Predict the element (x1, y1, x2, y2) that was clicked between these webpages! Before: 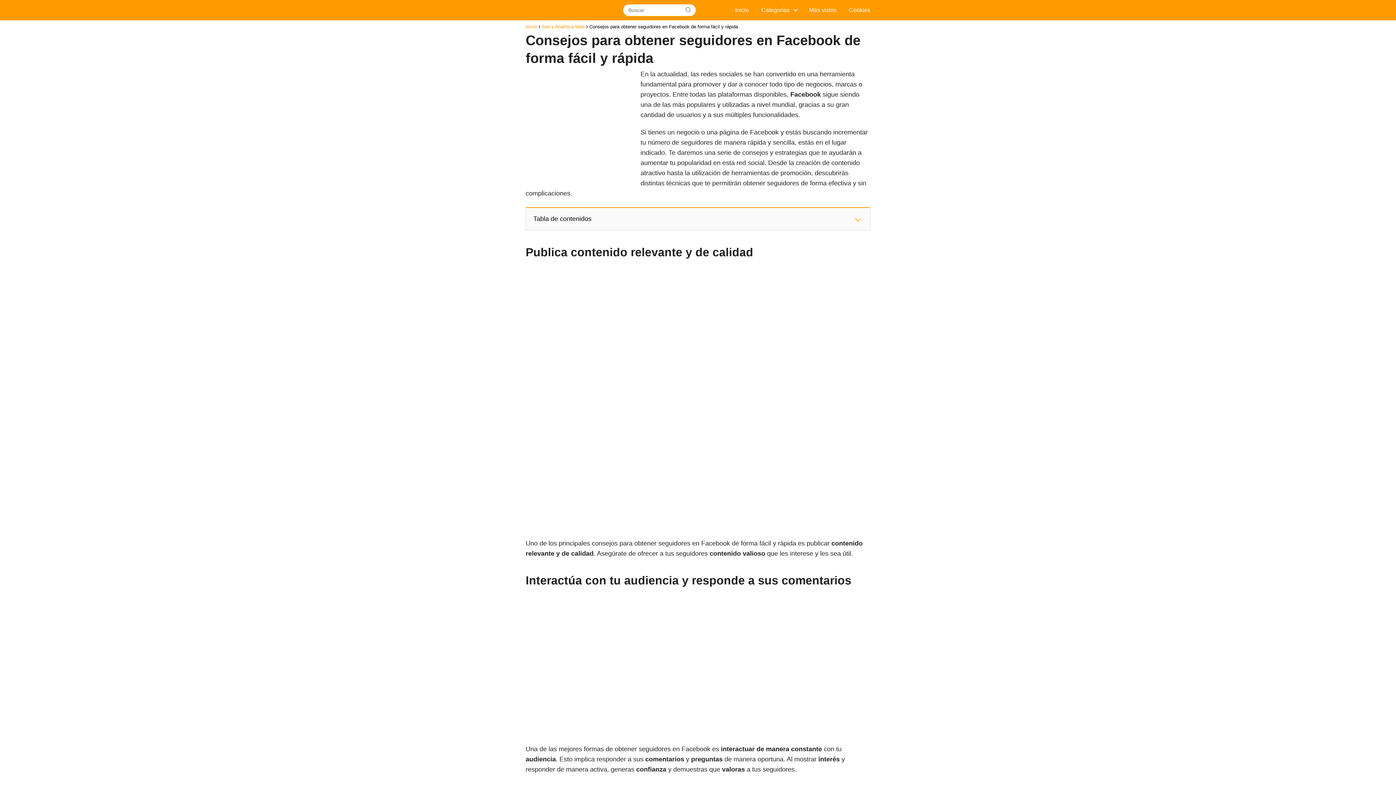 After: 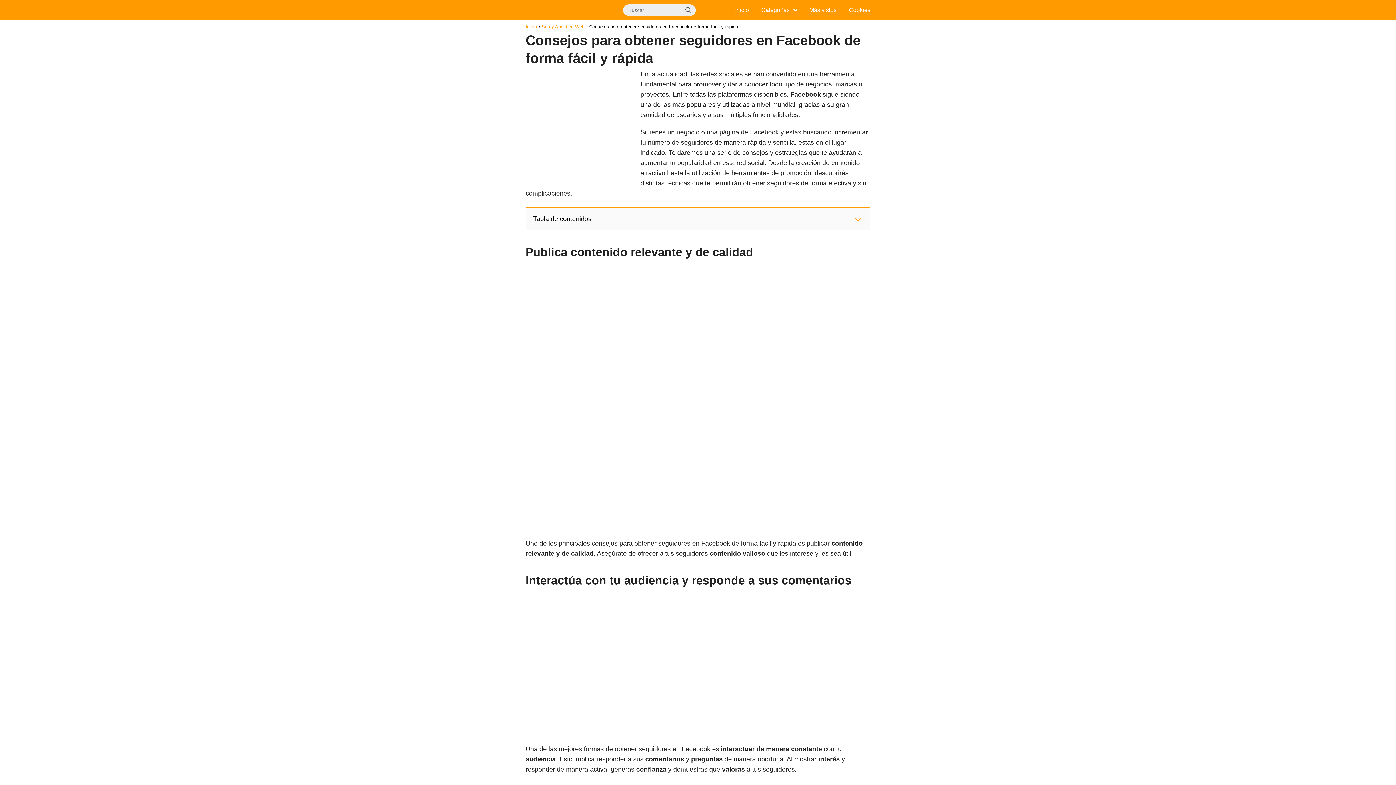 Action: bbox: (680, 4, 696, 16) label: Search